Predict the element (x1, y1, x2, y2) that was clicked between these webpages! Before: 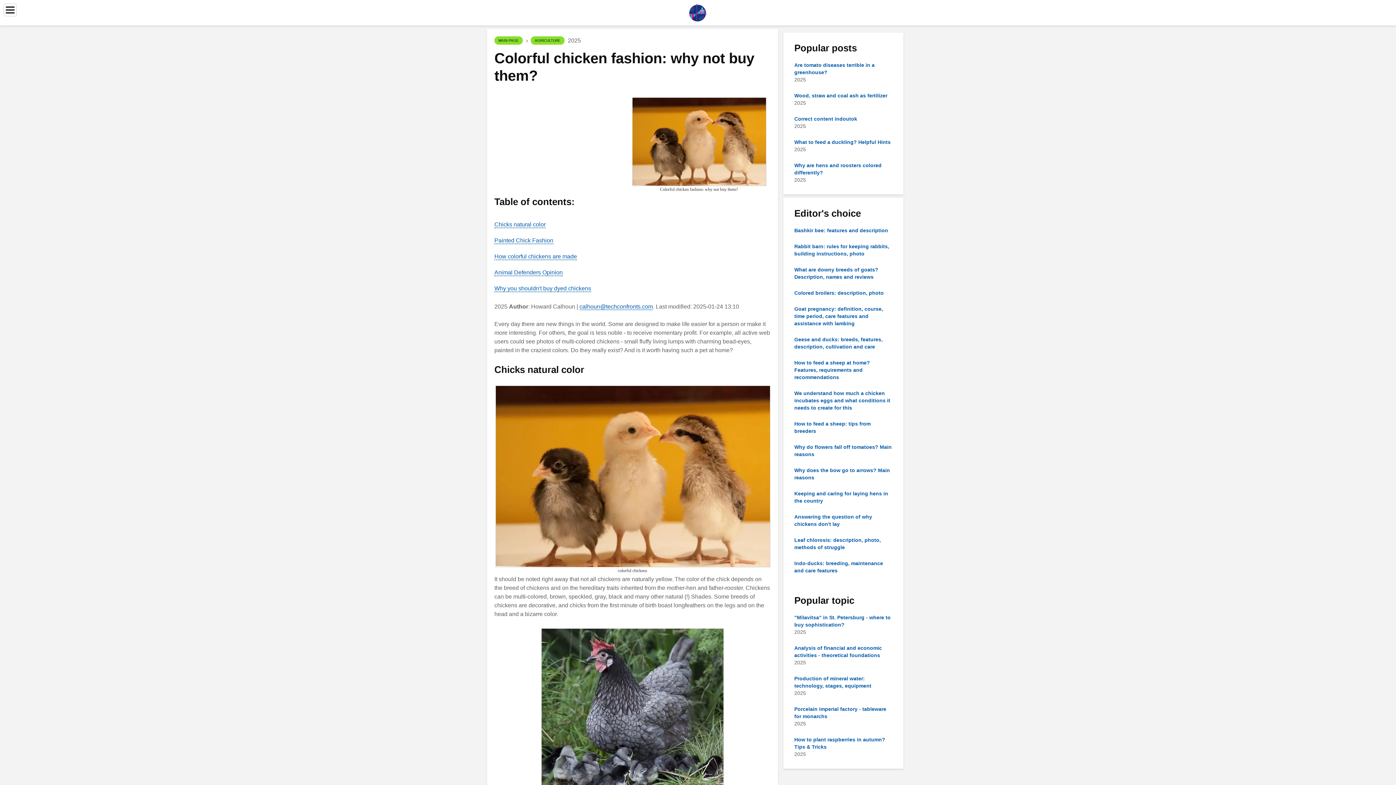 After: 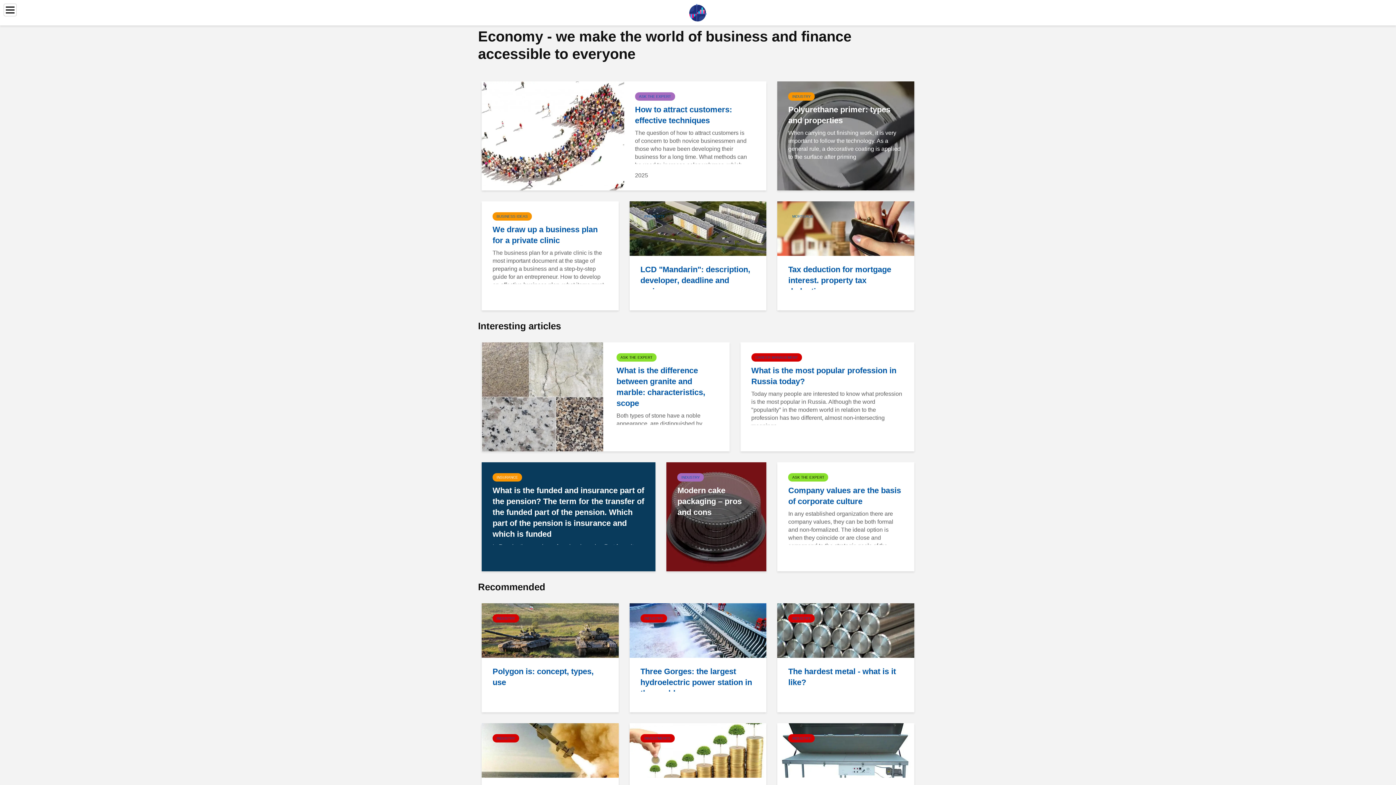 Action: bbox: (689, 9, 706, 15)